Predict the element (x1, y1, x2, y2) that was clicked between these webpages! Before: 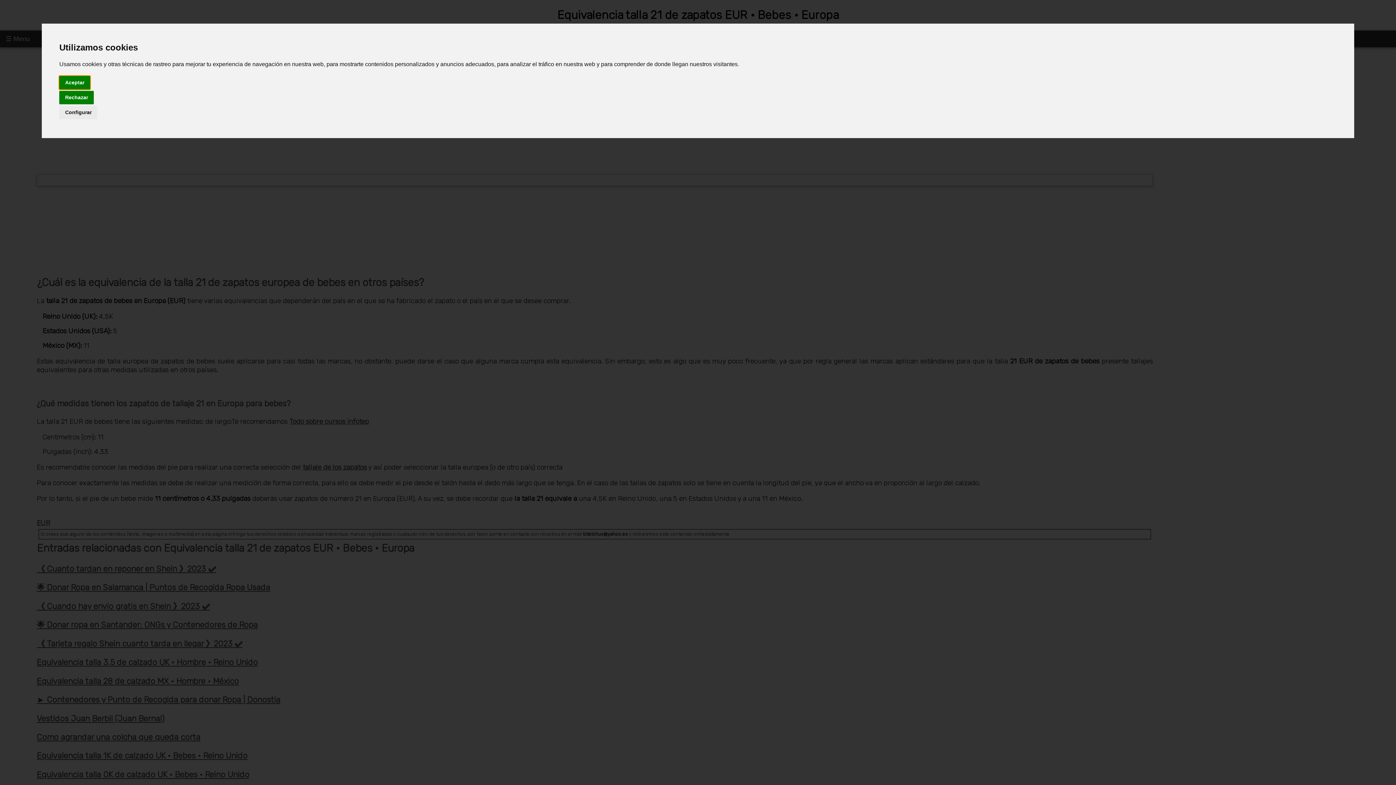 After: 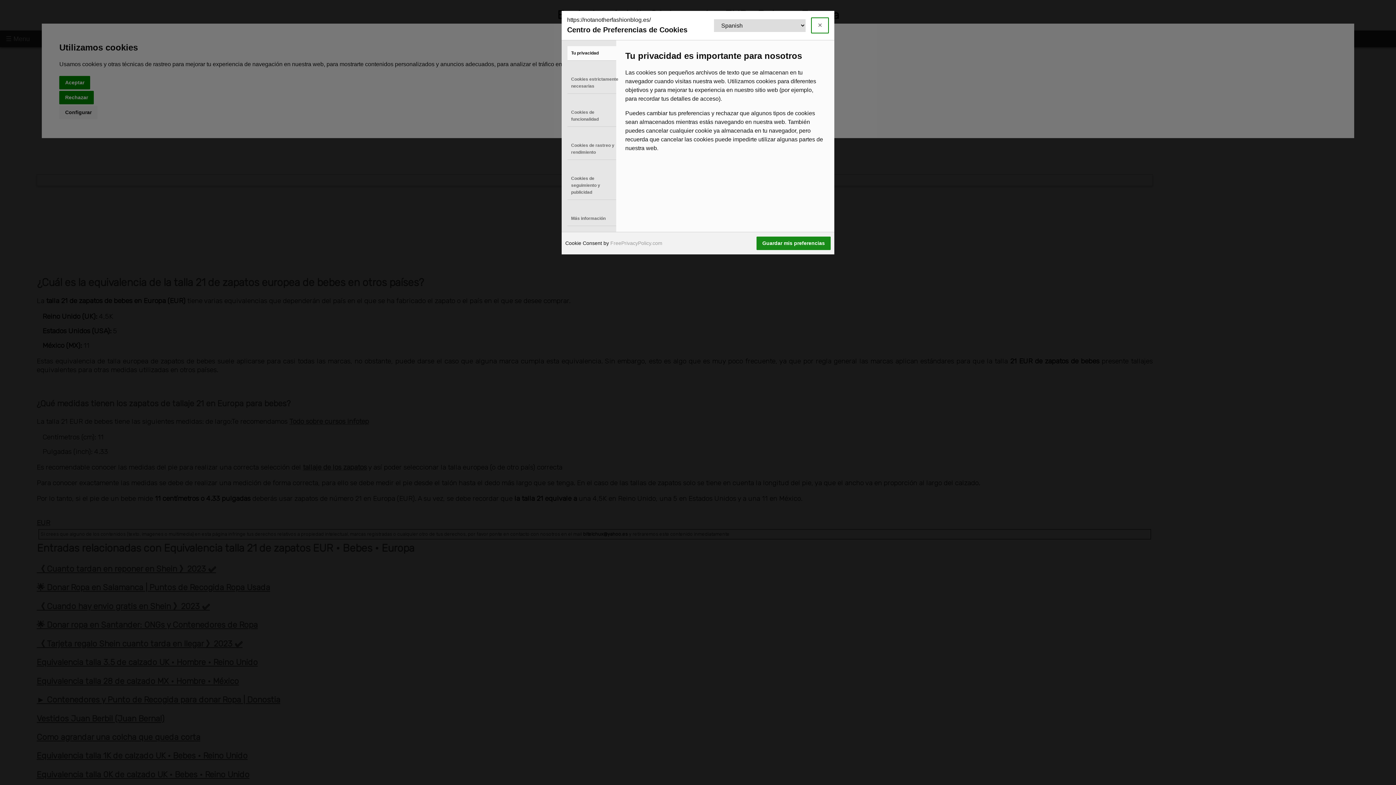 Action: label: Configurar bbox: (59, 105, 97, 119)